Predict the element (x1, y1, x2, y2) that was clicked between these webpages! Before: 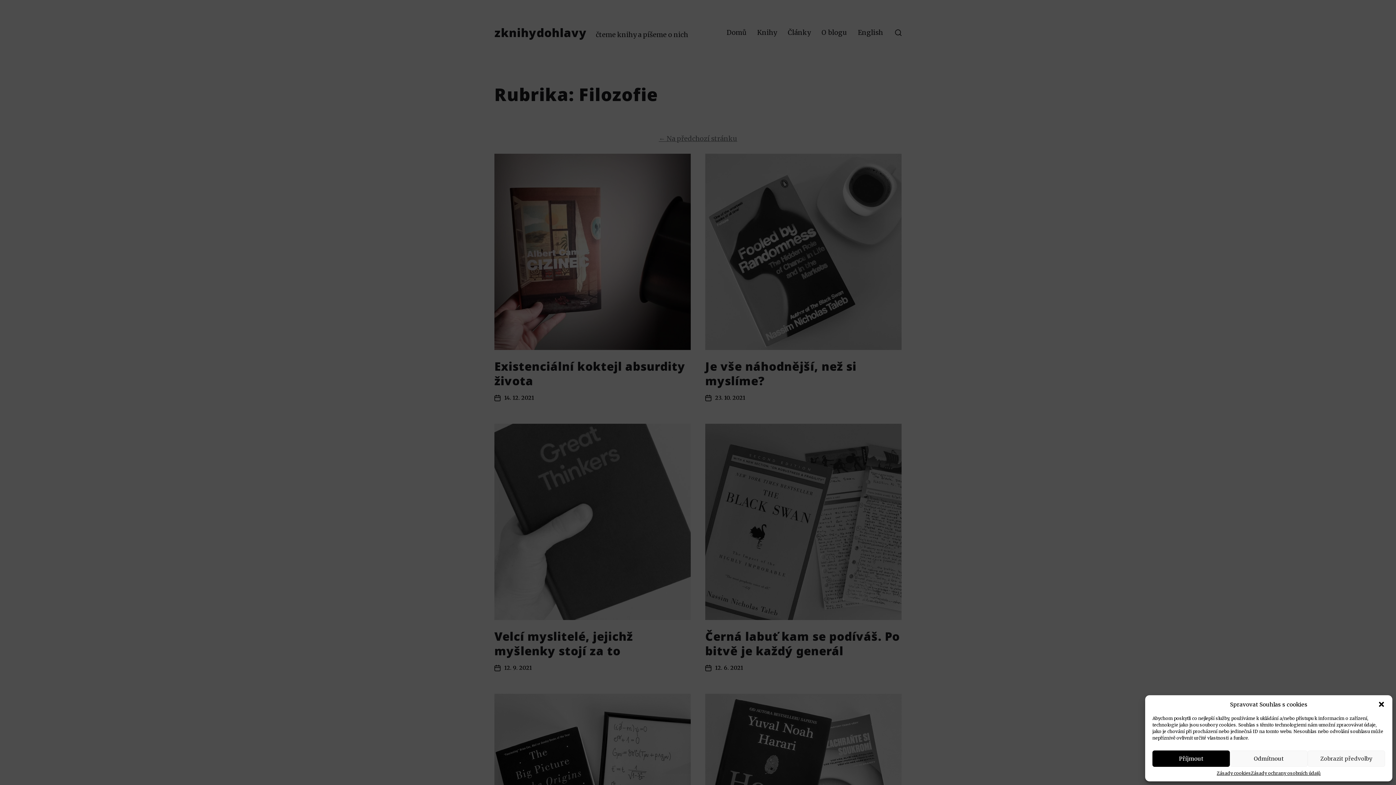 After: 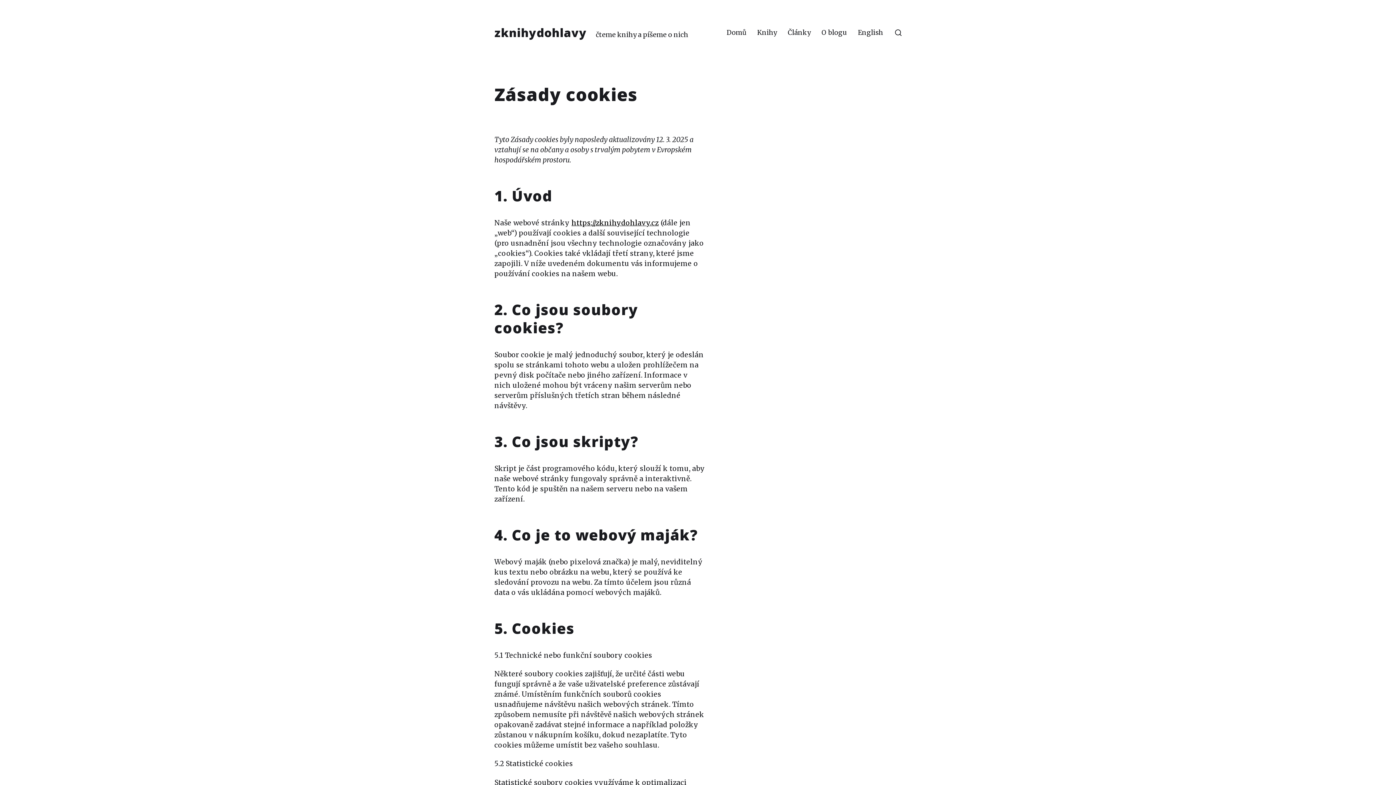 Action: bbox: (1217, 770, 1251, 776) label: Zásady cookies